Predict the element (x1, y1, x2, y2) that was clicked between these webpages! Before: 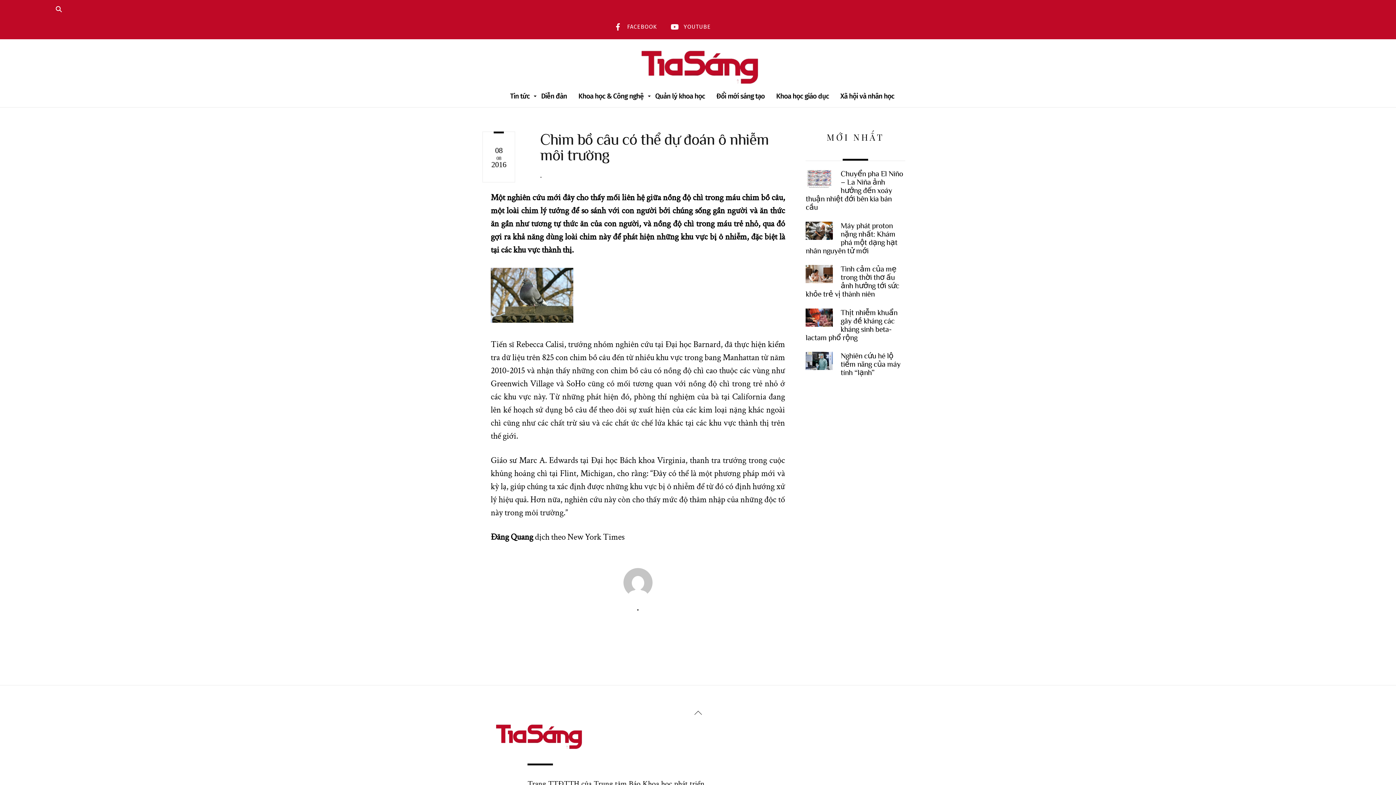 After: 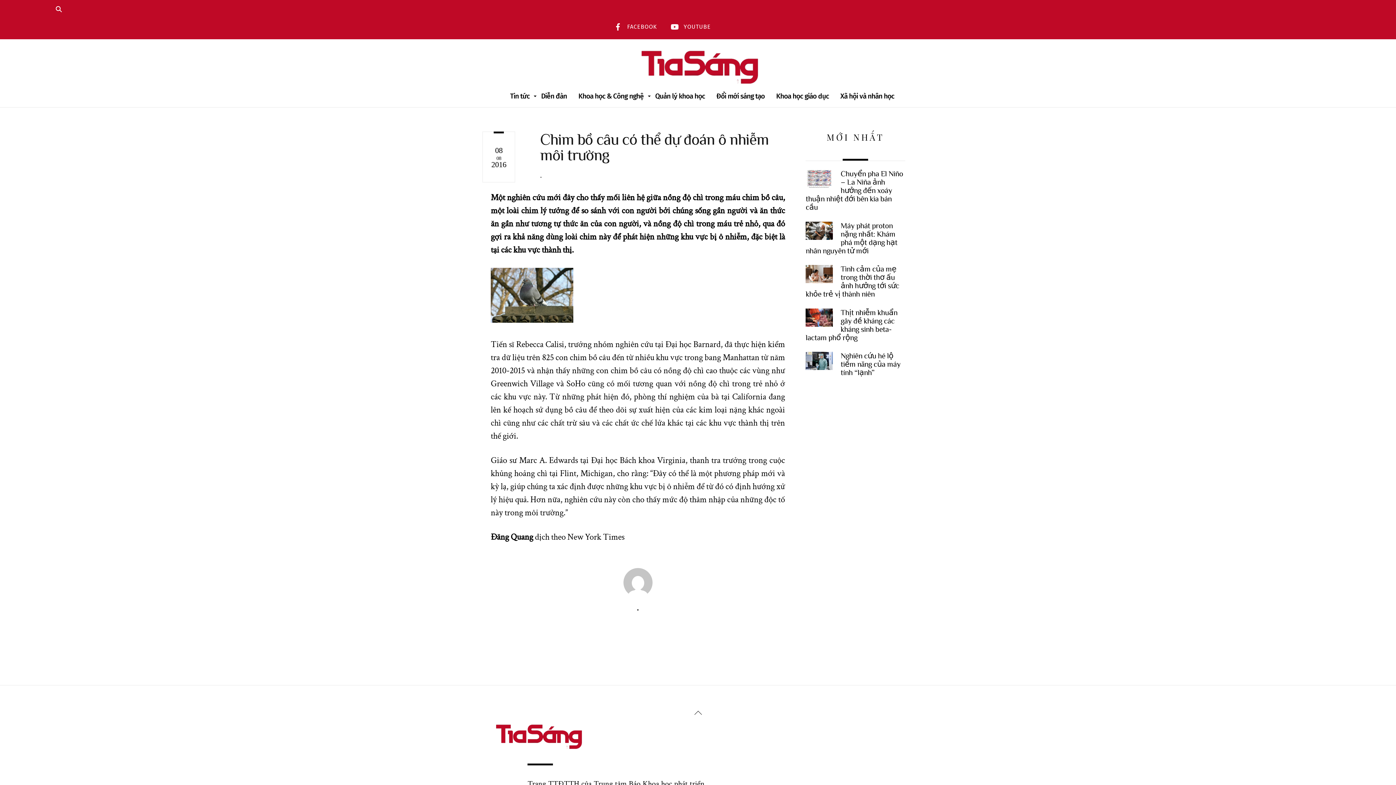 Action: bbox: (540, 130, 768, 163) label: Chim bồ câu có thể dự đoán ô nhiễm môi trường